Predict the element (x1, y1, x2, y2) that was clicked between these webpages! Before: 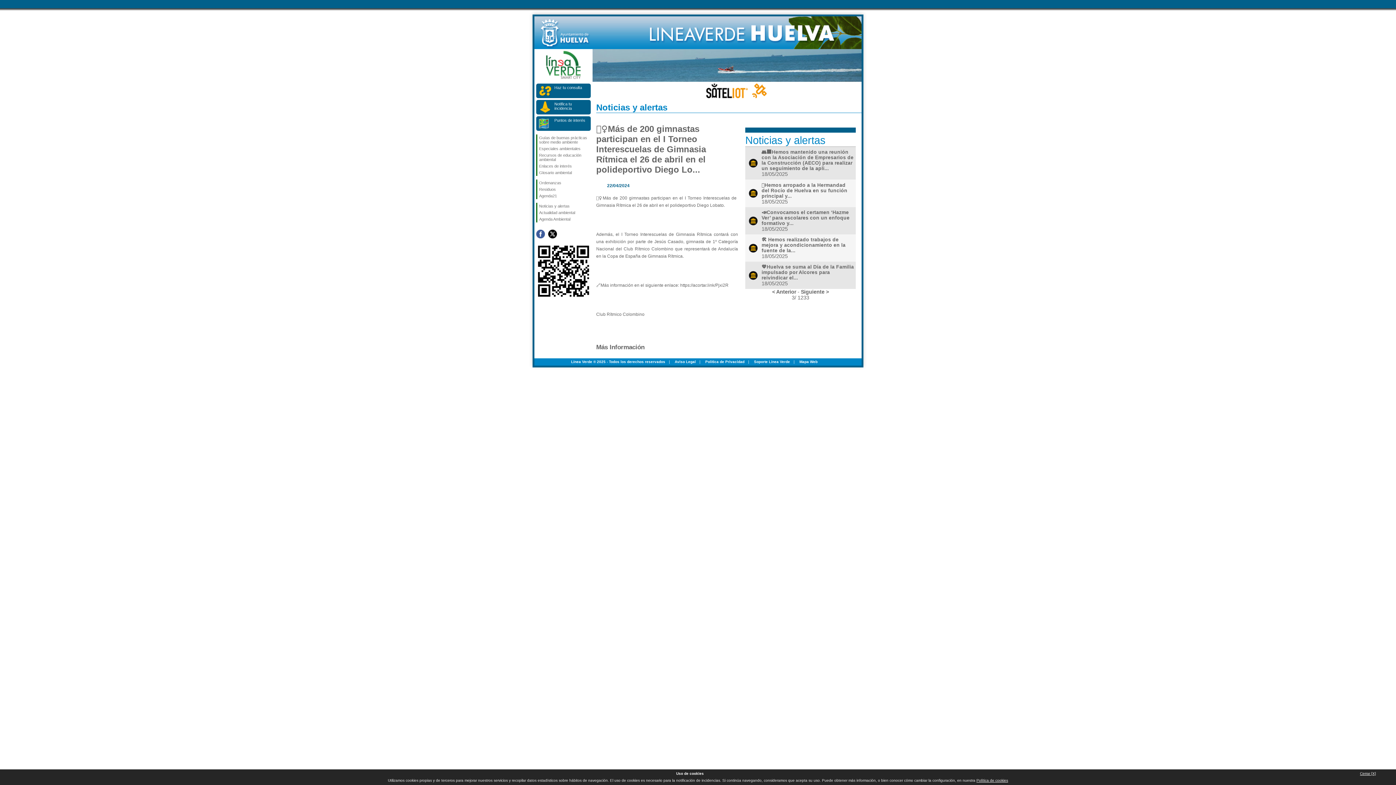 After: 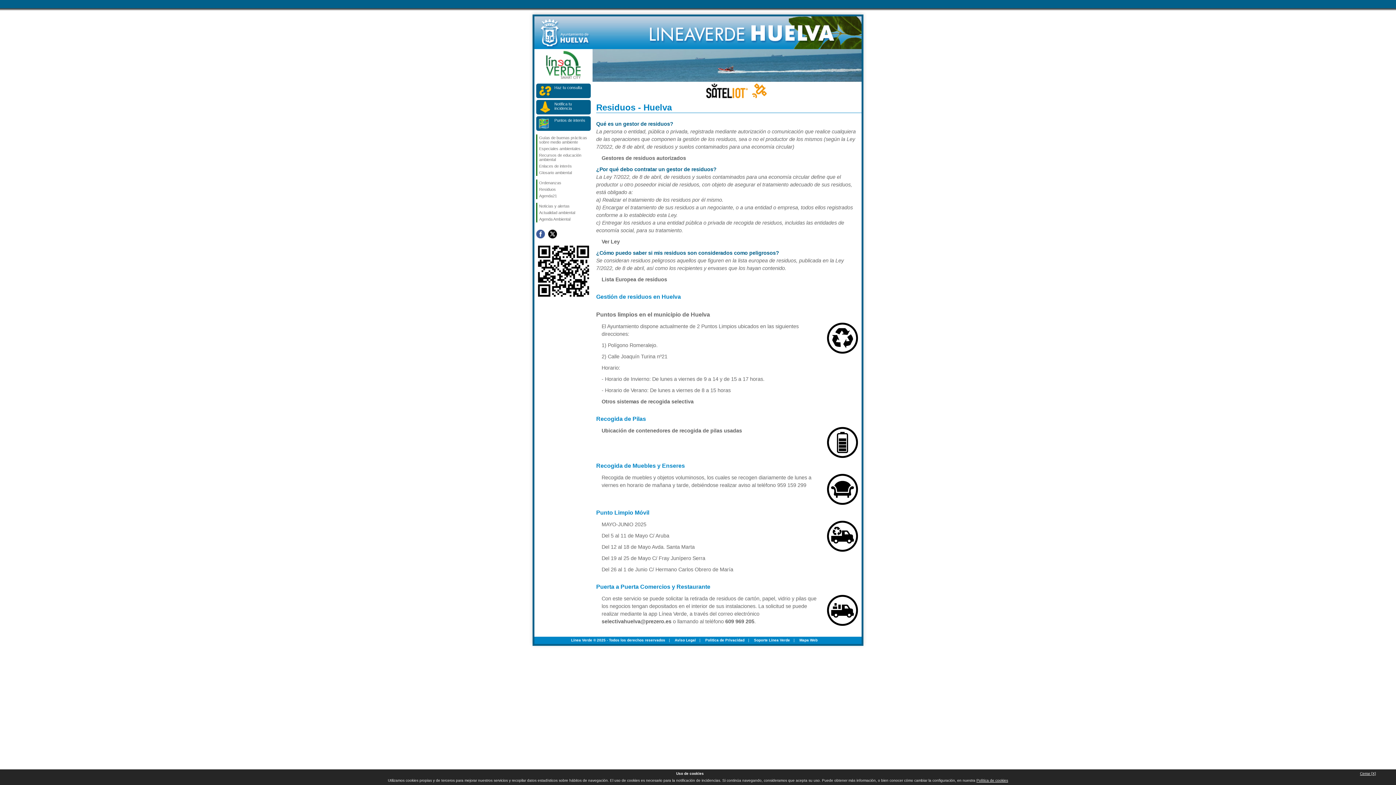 Action: label: Residuos bbox: (537, 186, 590, 192)